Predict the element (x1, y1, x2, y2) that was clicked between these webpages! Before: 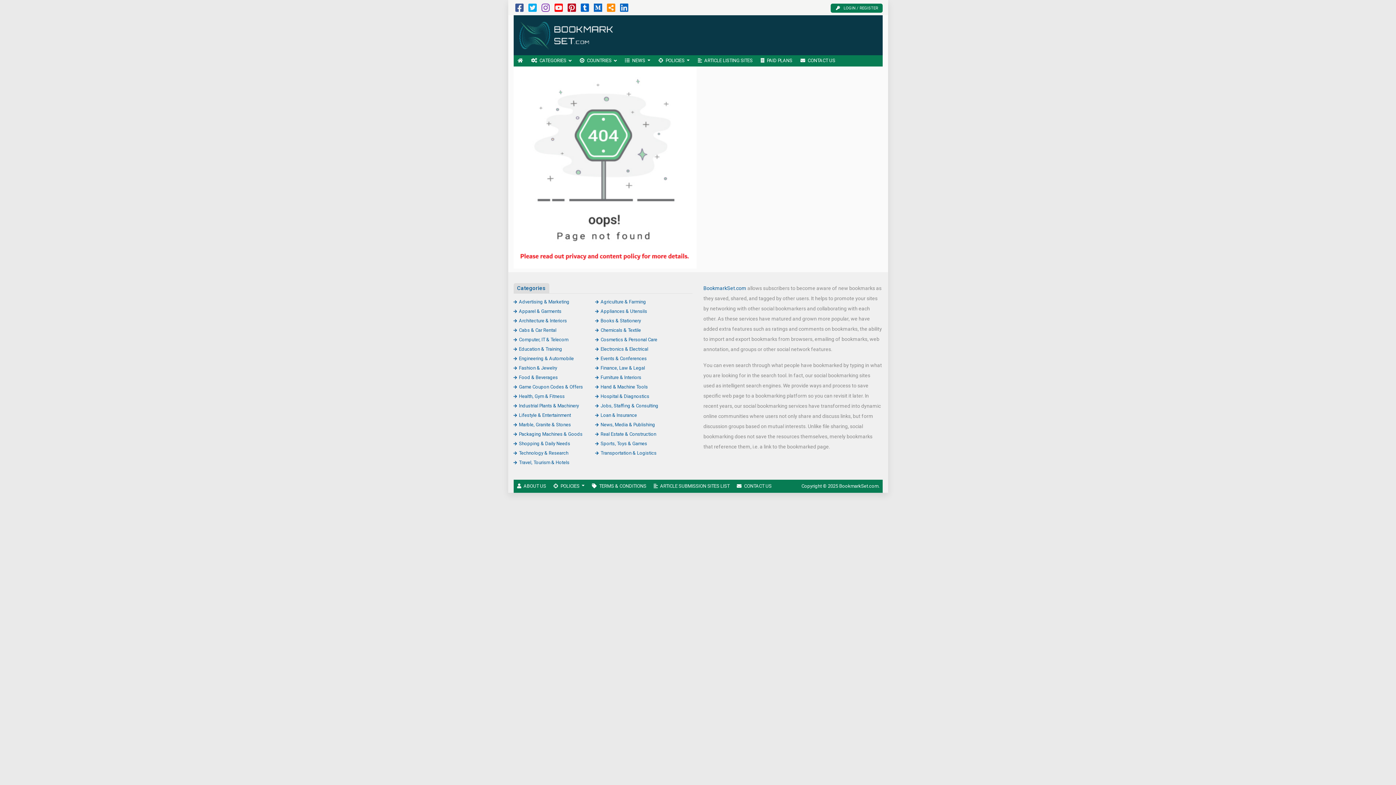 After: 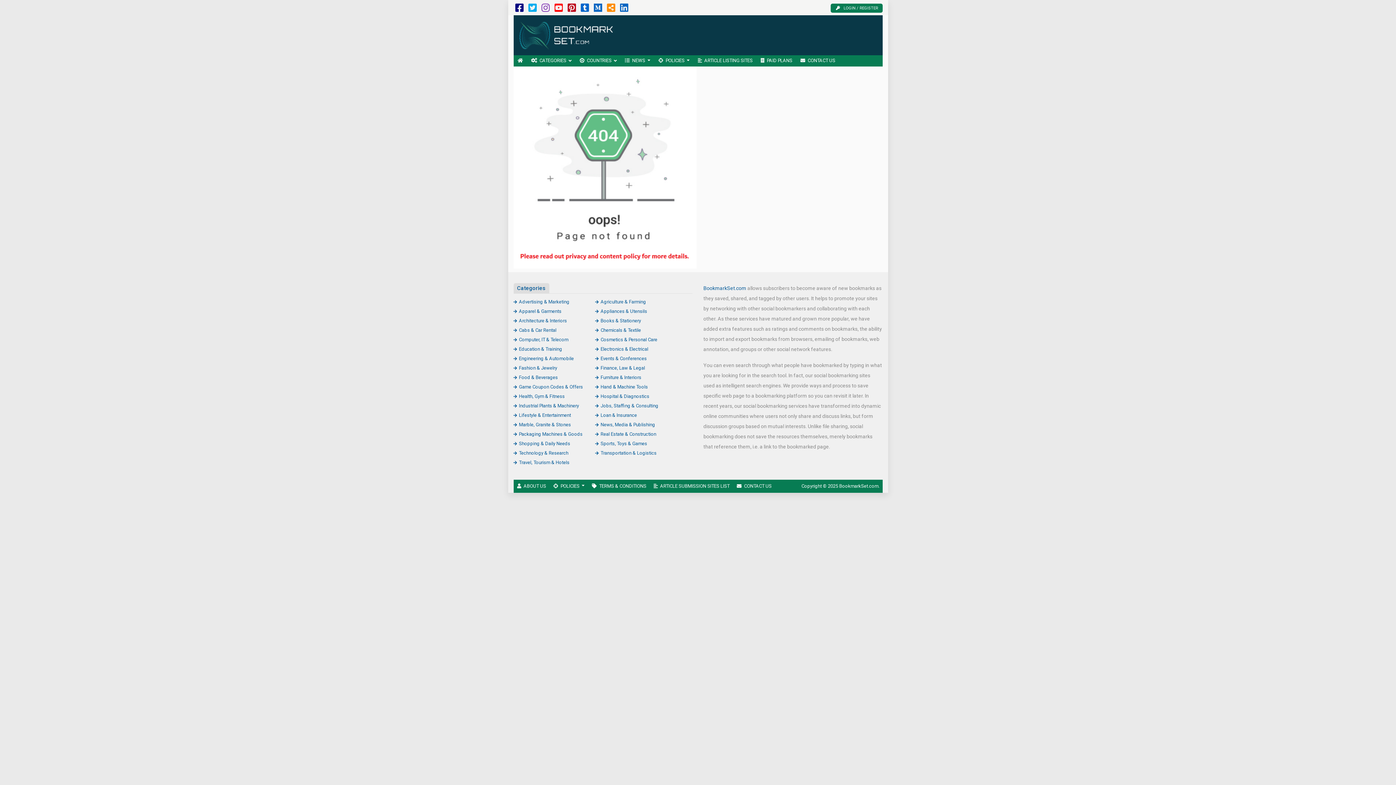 Action: bbox: (515, 6, 523, 12)